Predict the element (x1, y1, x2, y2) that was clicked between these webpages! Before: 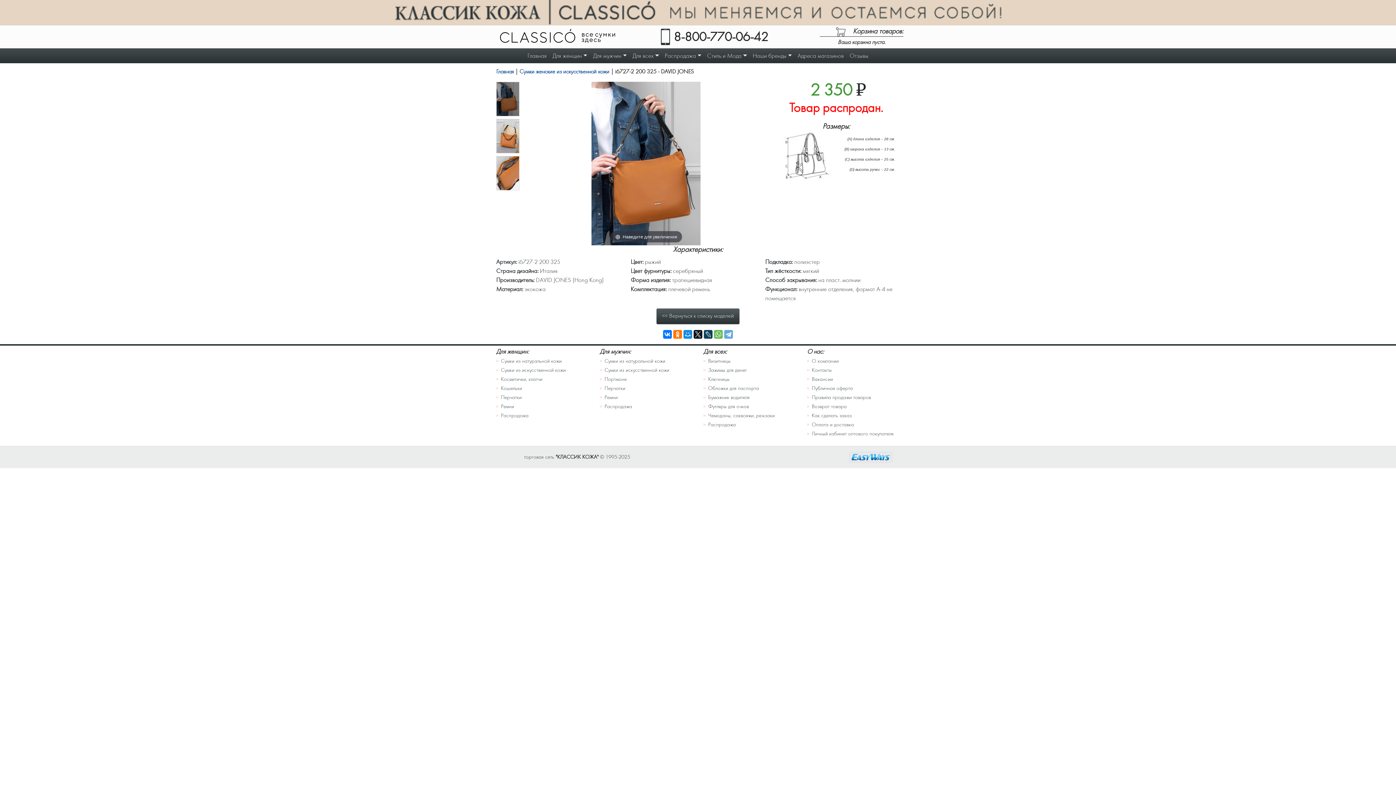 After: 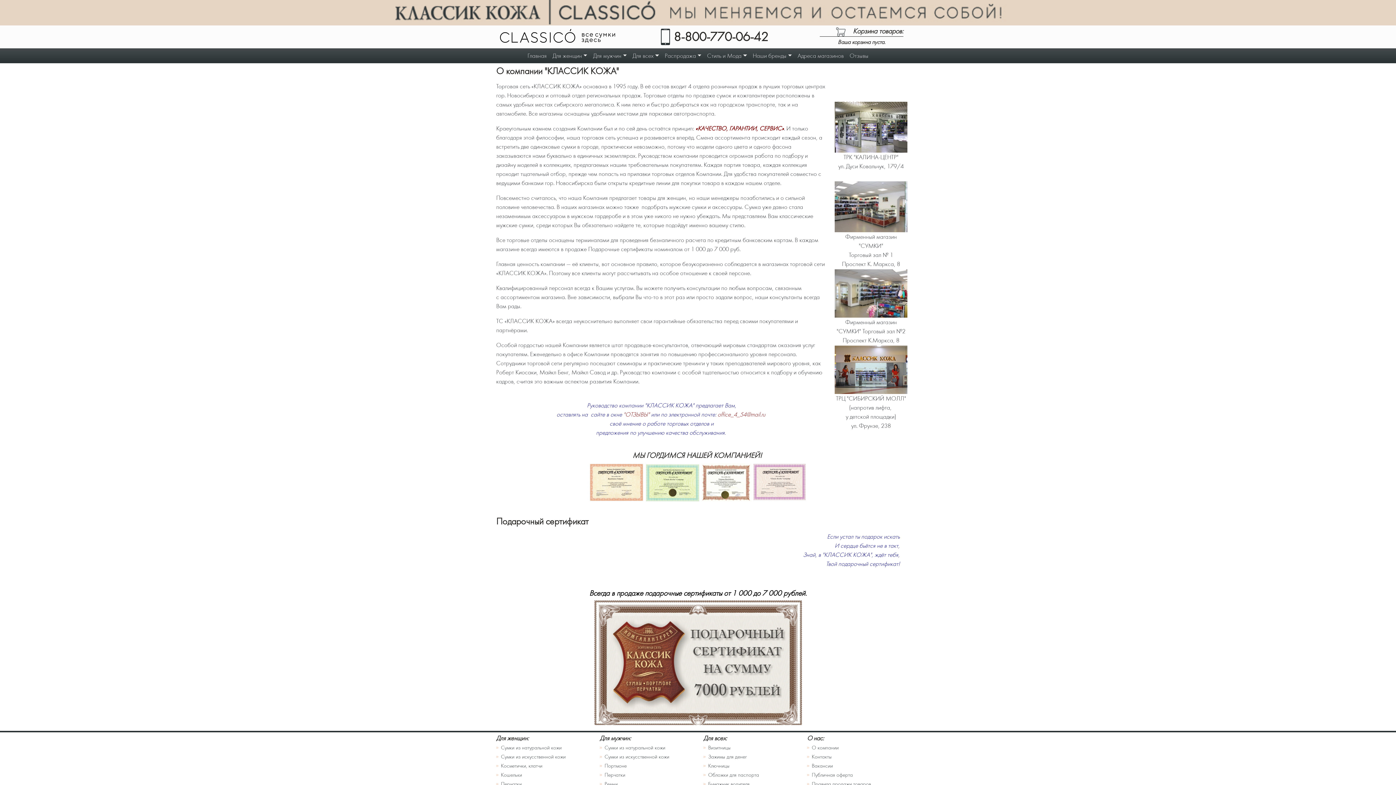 Action: label: О компании bbox: (812, 358, 838, 364)